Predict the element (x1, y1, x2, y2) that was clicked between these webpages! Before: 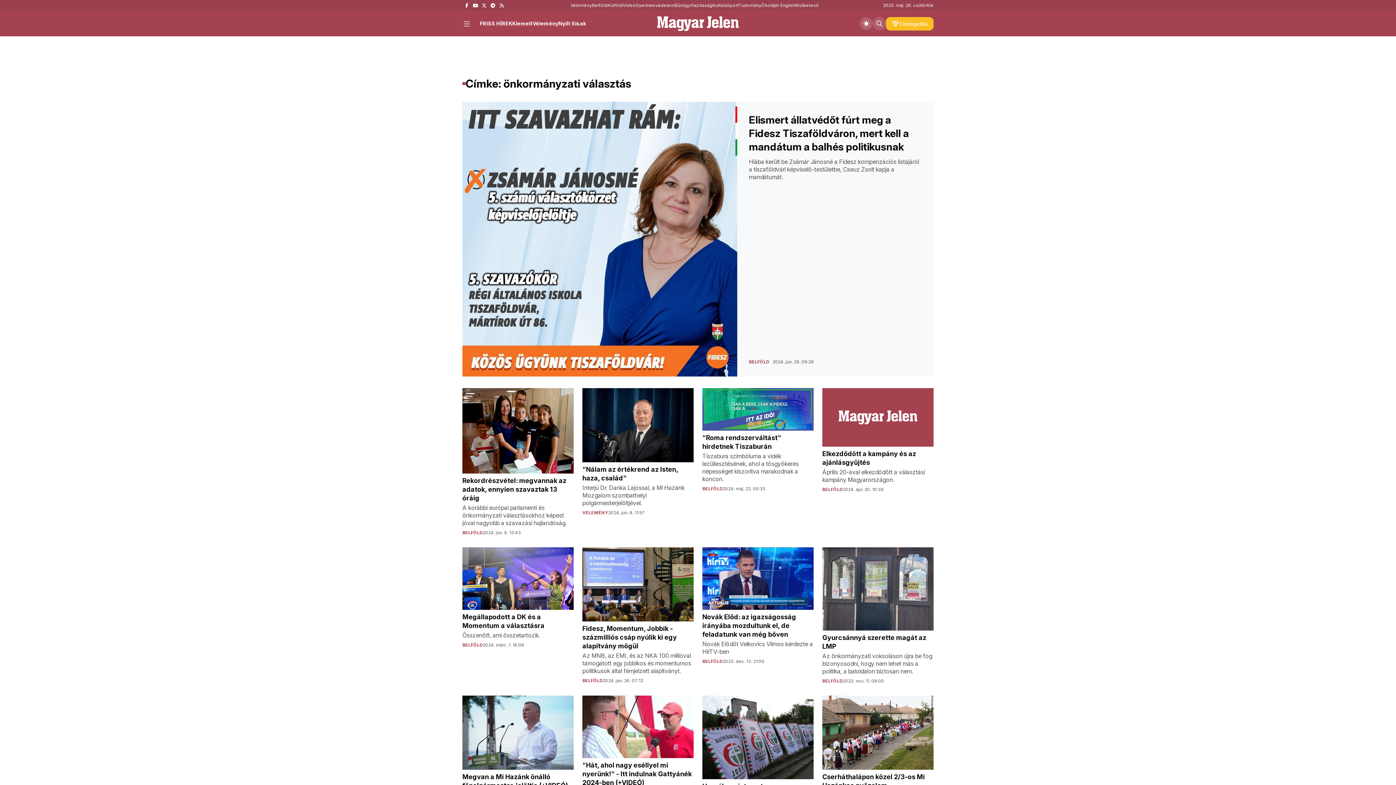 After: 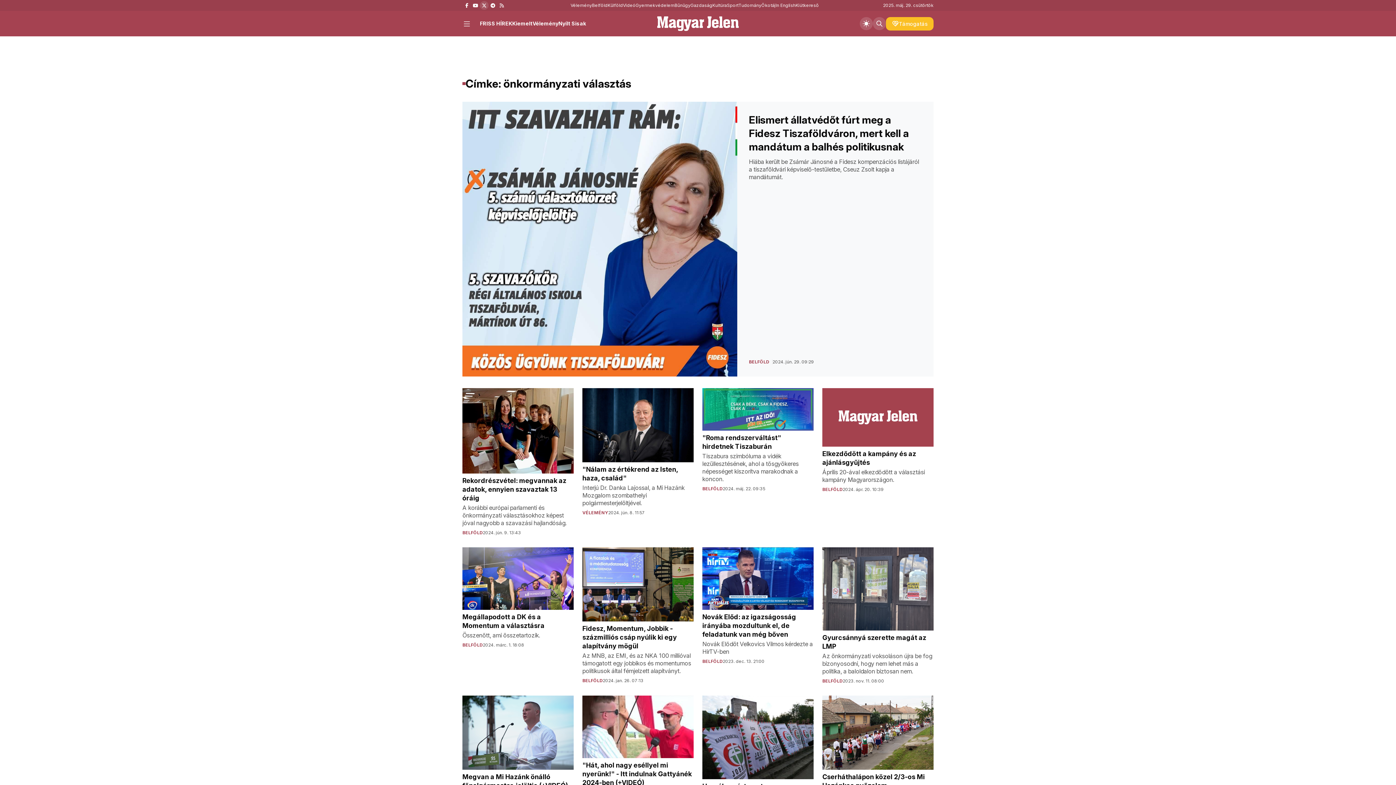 Action: bbox: (480, 1, 488, 9)